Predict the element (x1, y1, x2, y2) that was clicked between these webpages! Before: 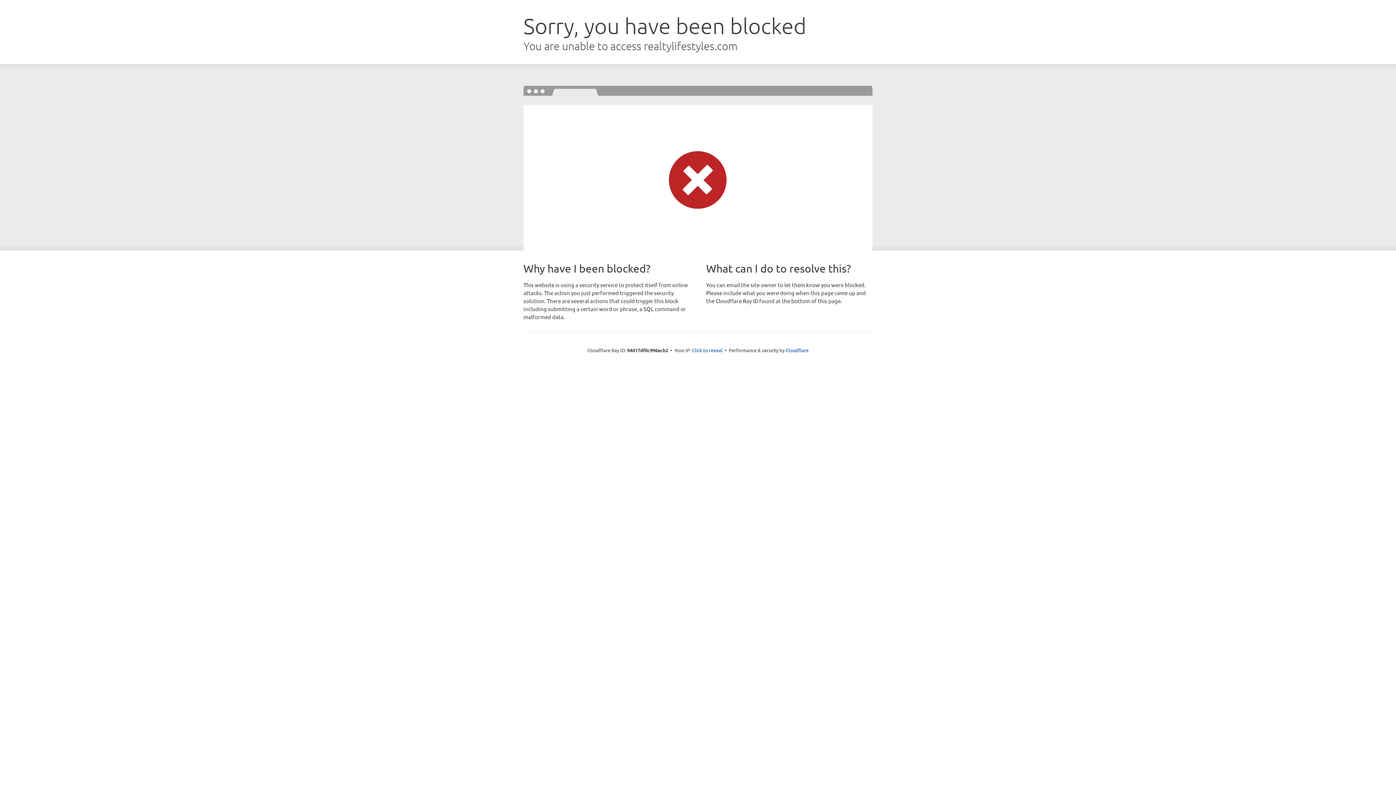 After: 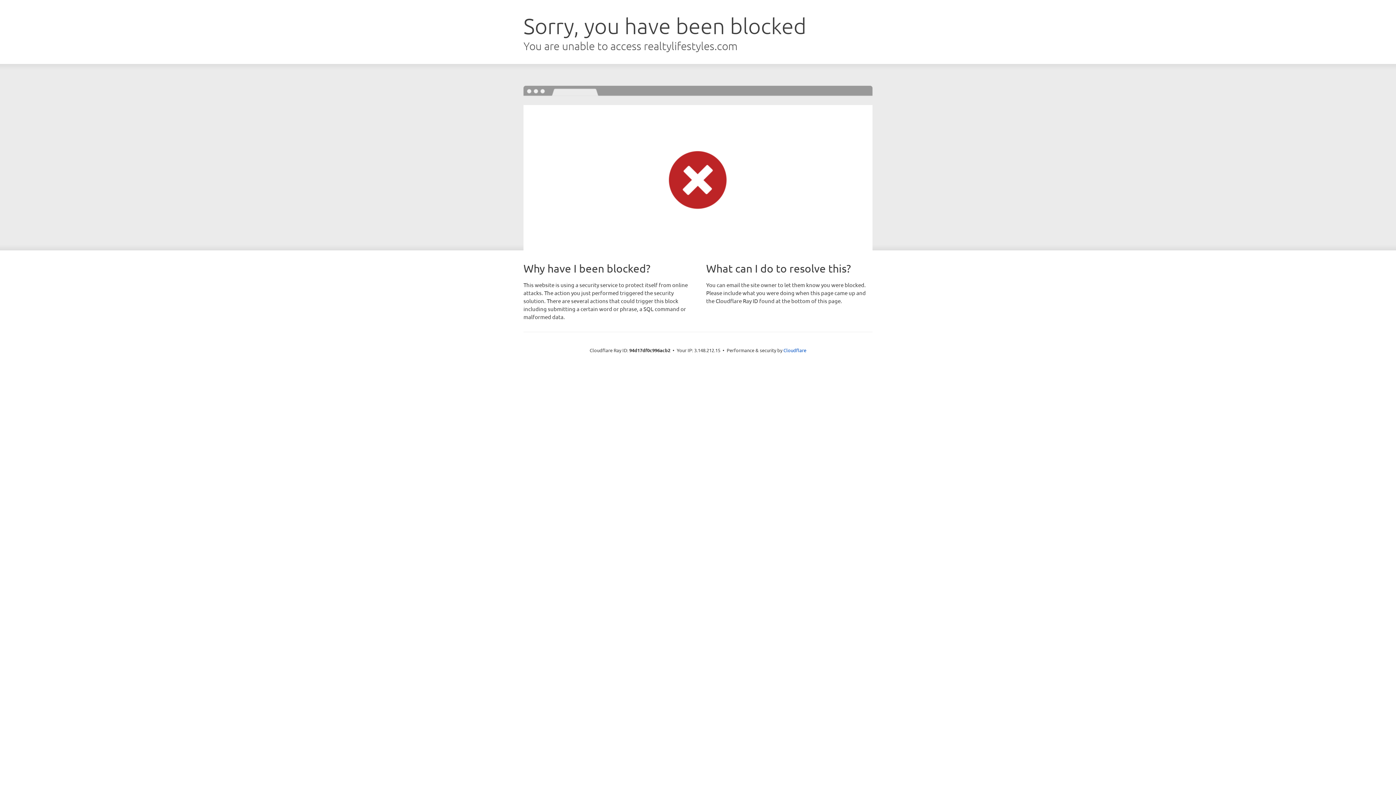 Action: label: Click to reveal bbox: (692, 346, 722, 353)